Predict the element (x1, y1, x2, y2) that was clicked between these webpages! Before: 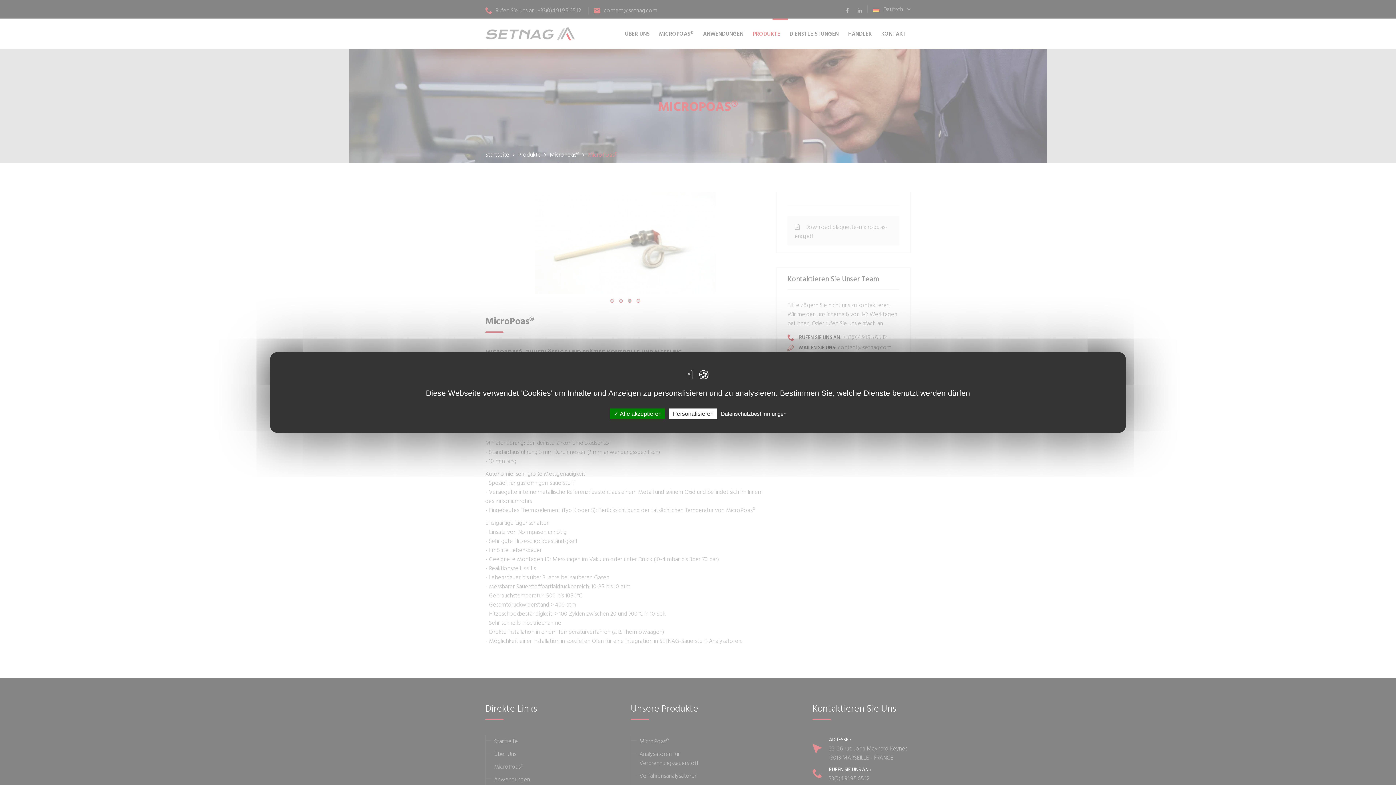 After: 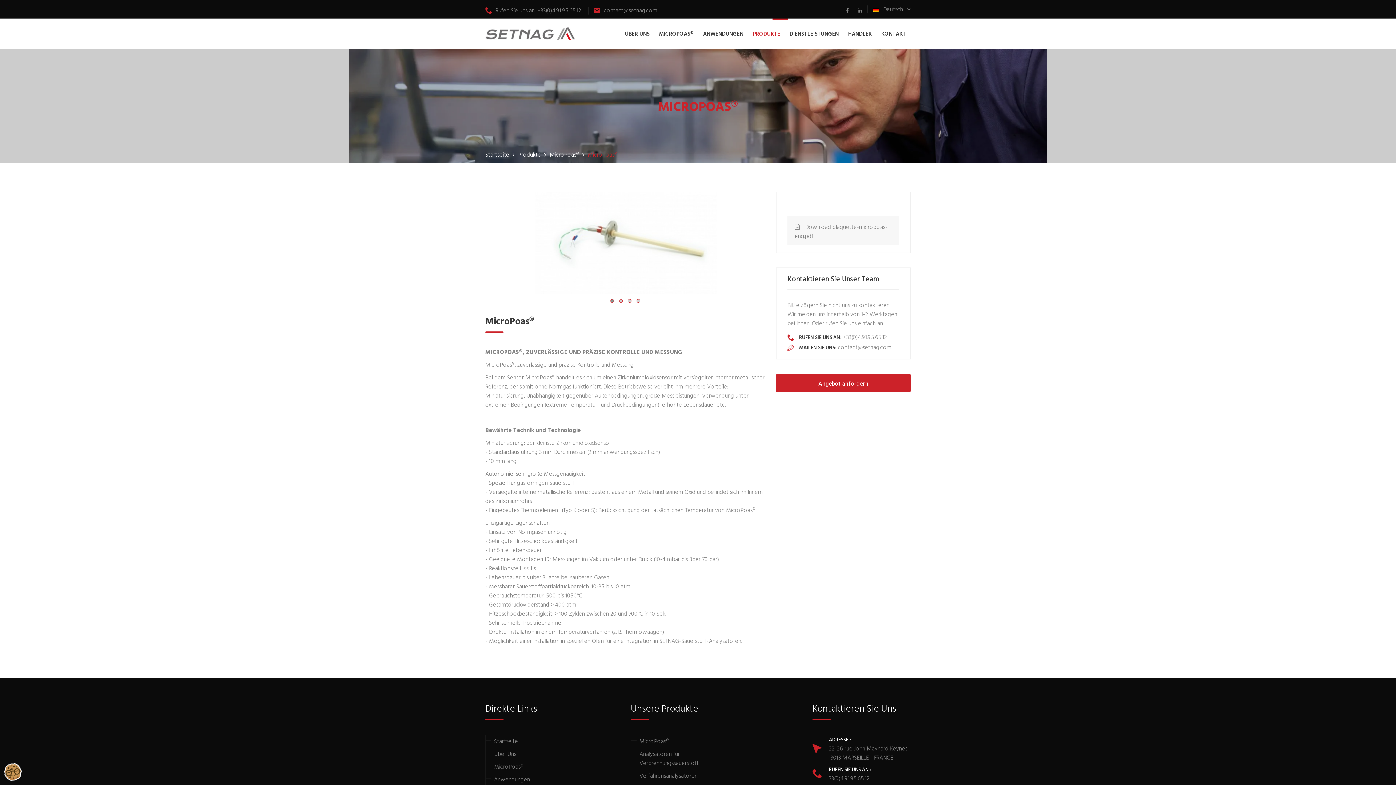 Action: bbox: (610, 408, 665, 419) label:  Alle akzeptieren